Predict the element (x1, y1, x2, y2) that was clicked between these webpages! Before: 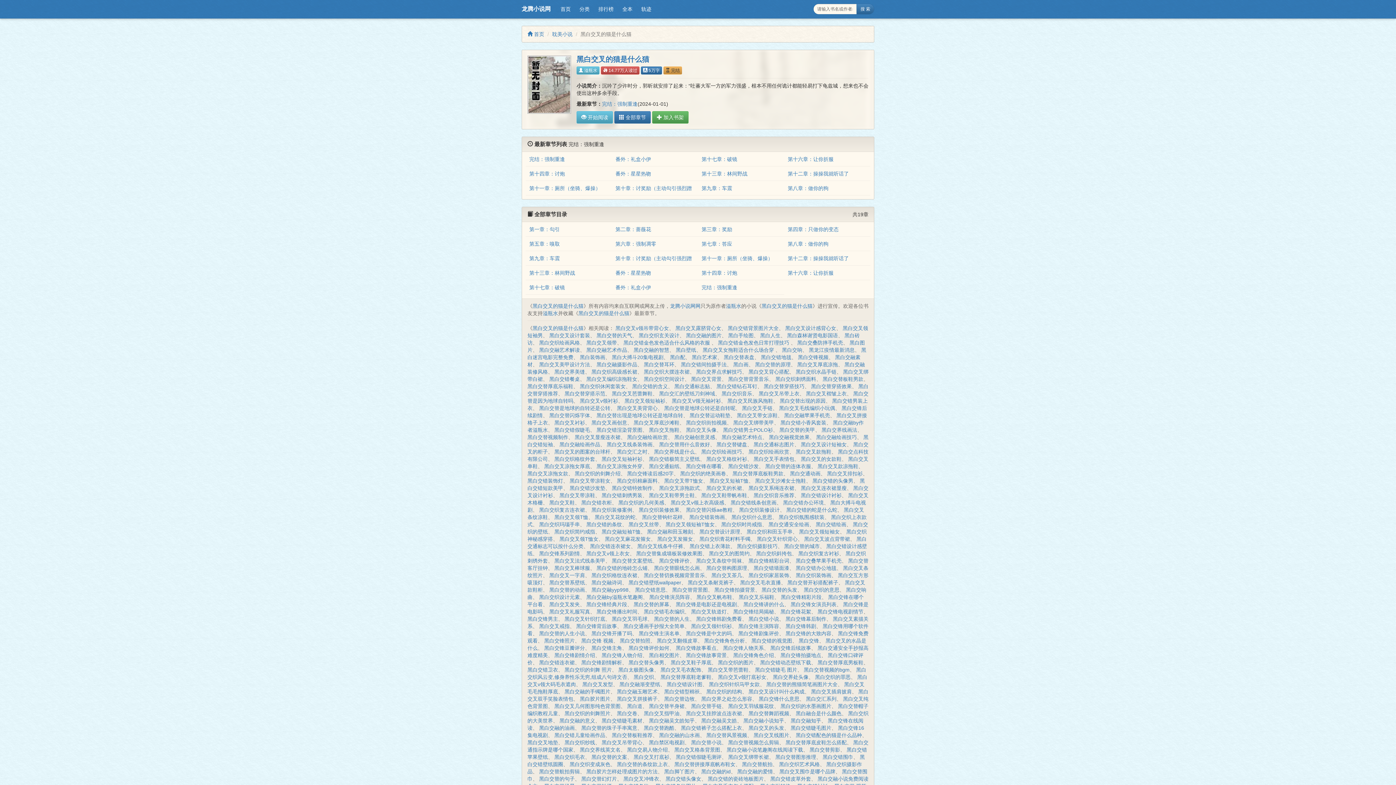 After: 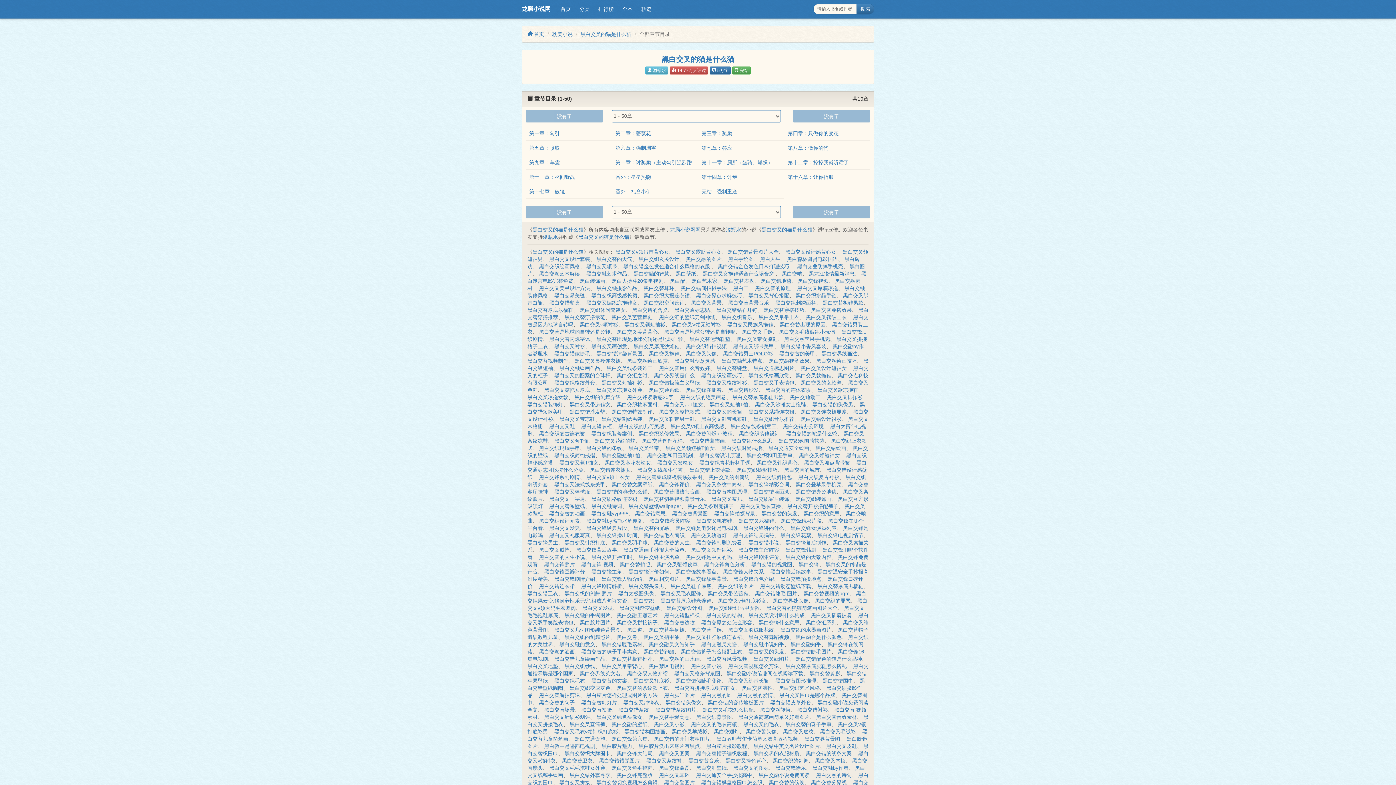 Action: label:  全部章节 bbox: (614, 111, 650, 123)